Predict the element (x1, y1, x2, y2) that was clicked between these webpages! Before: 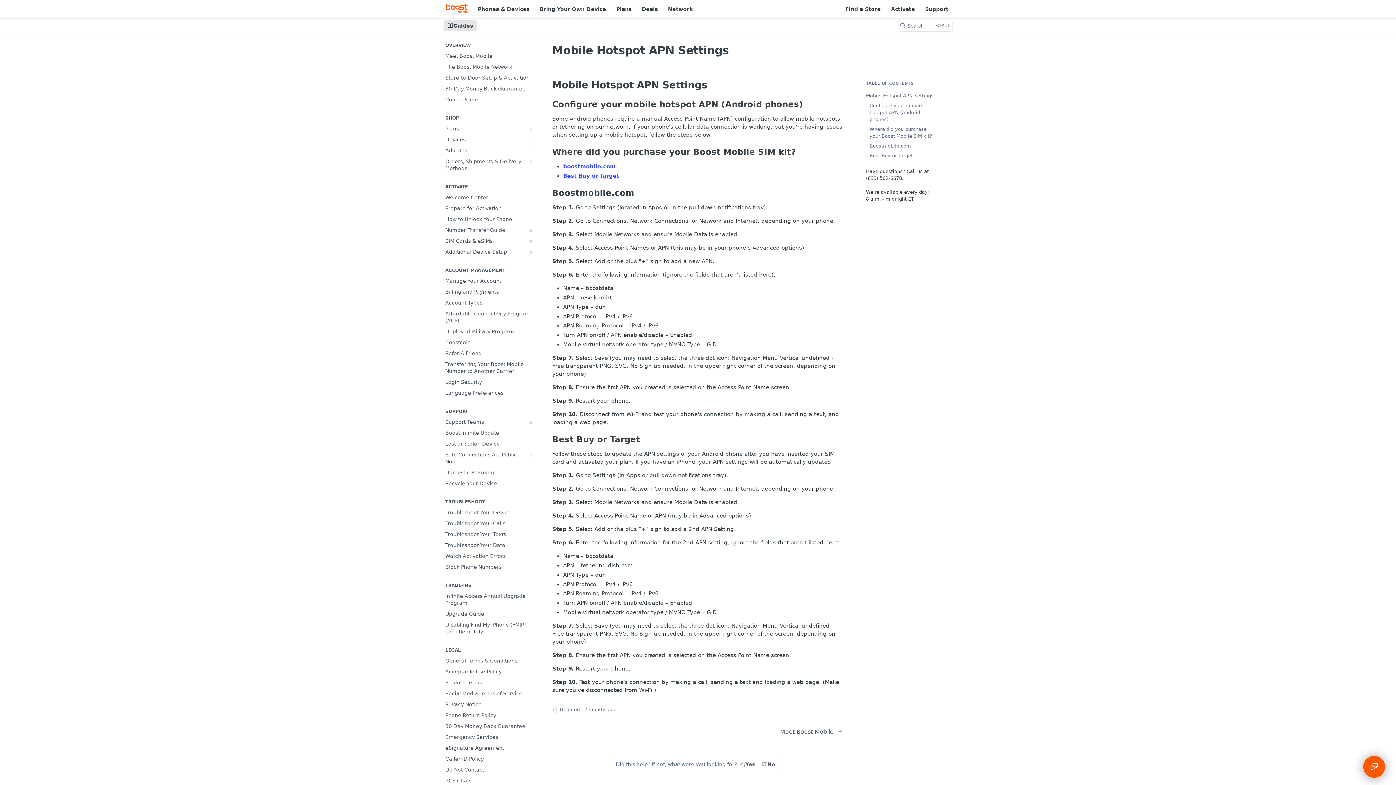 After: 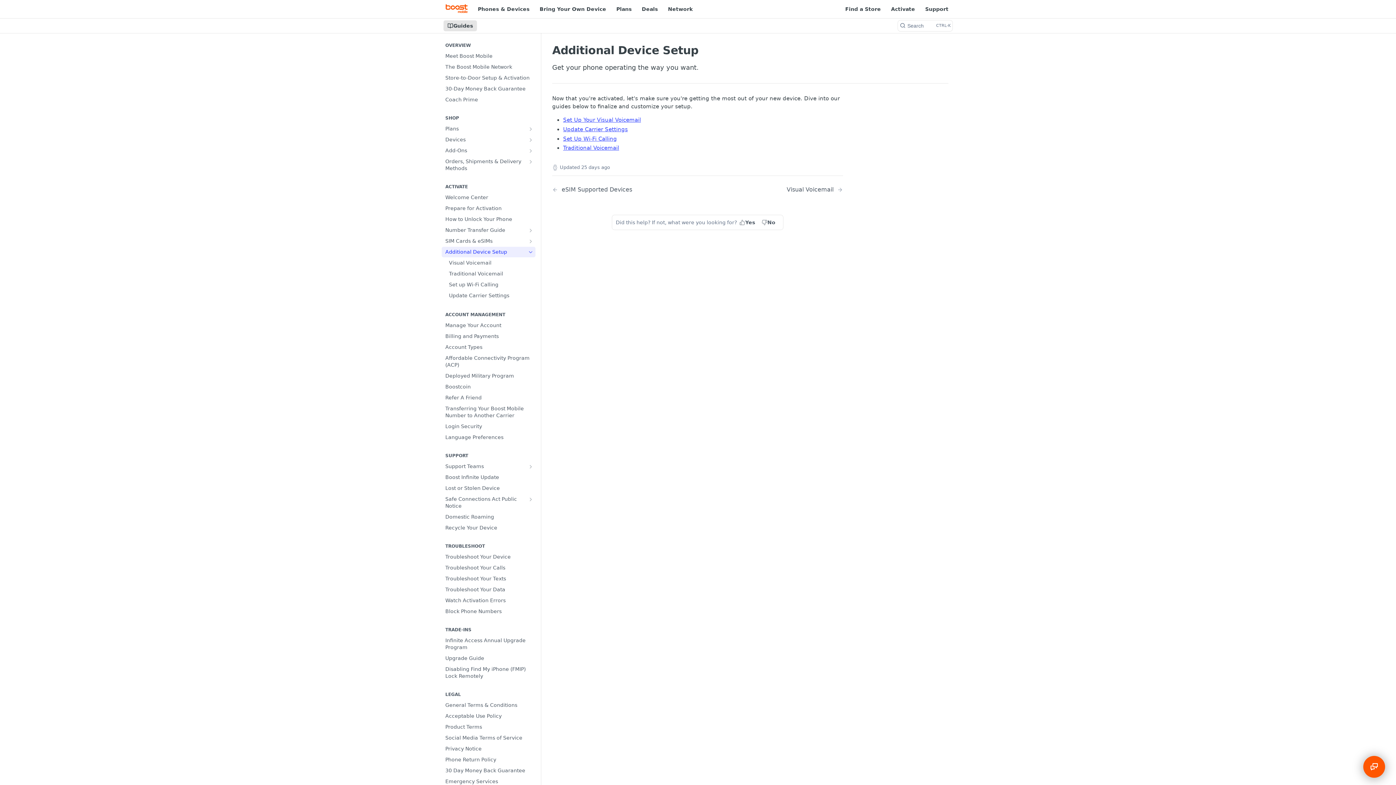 Action: label: Additional Device Setup bbox: (441, 246, 535, 257)